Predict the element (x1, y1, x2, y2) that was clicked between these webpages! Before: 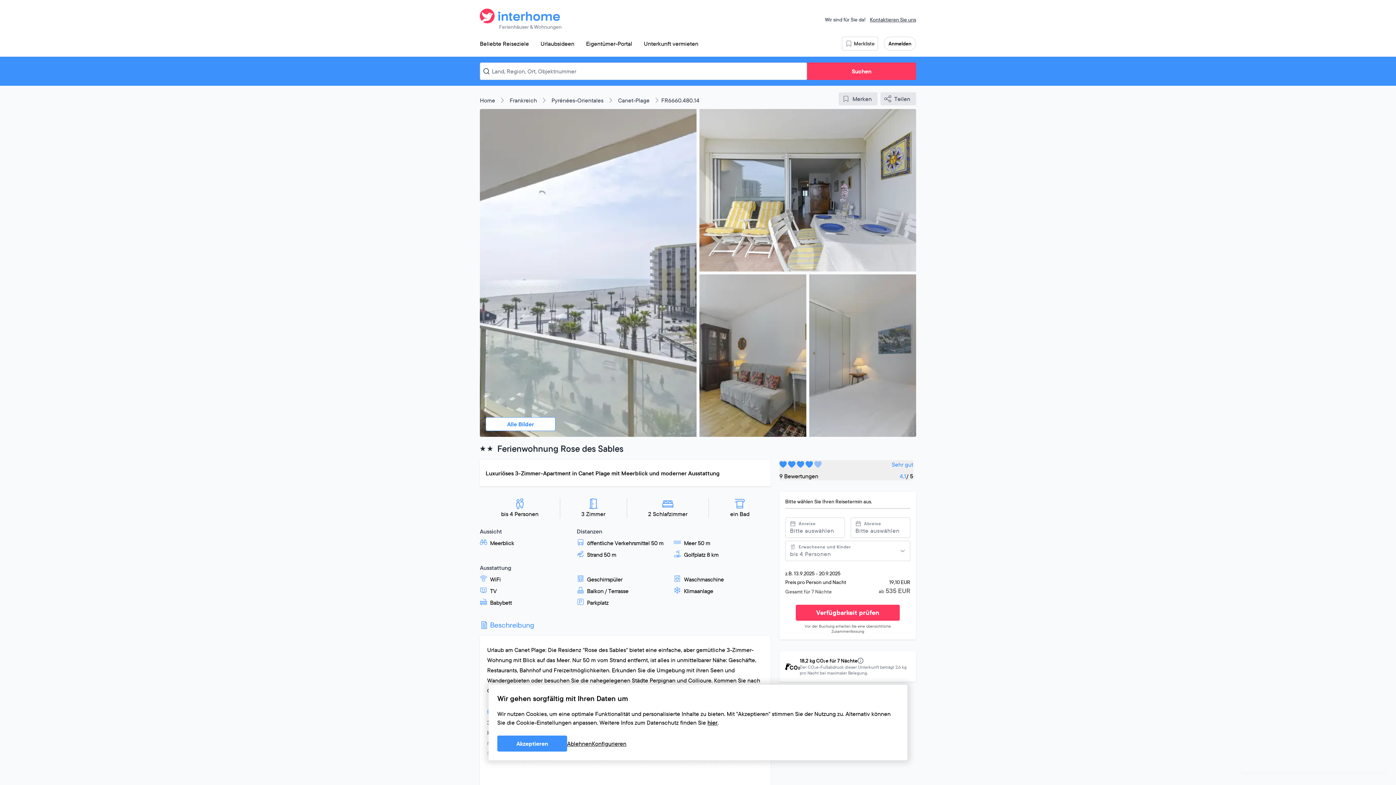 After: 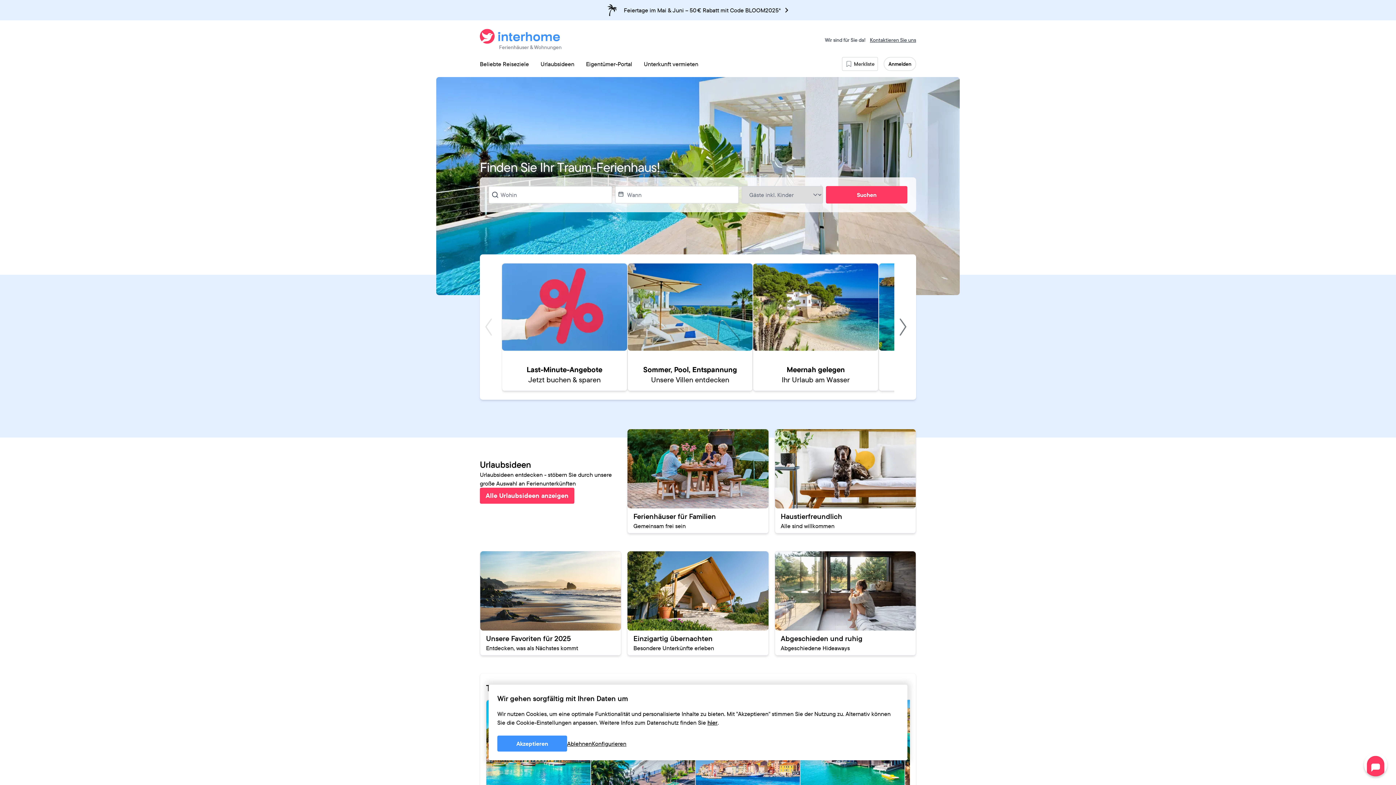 Action: bbox: (480, 5, 560, 26)